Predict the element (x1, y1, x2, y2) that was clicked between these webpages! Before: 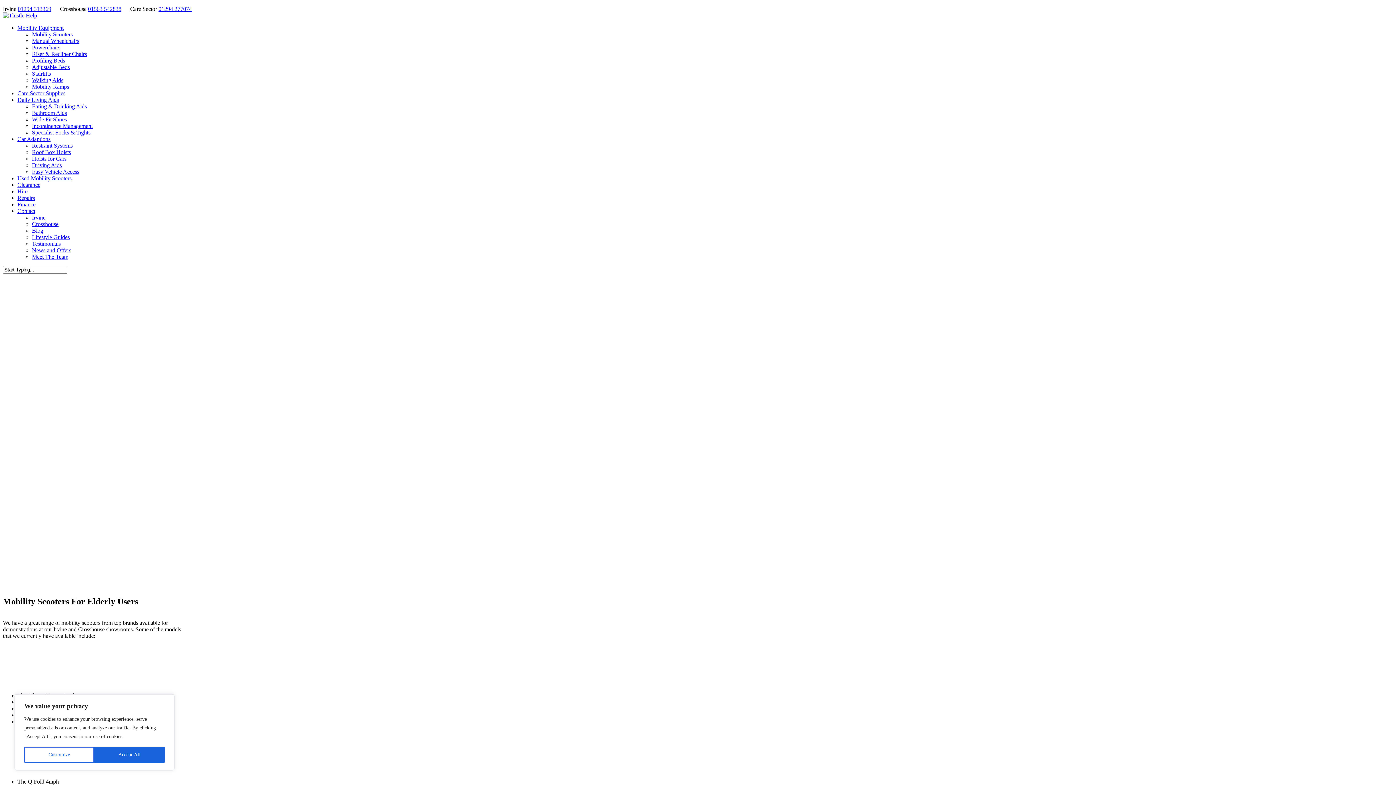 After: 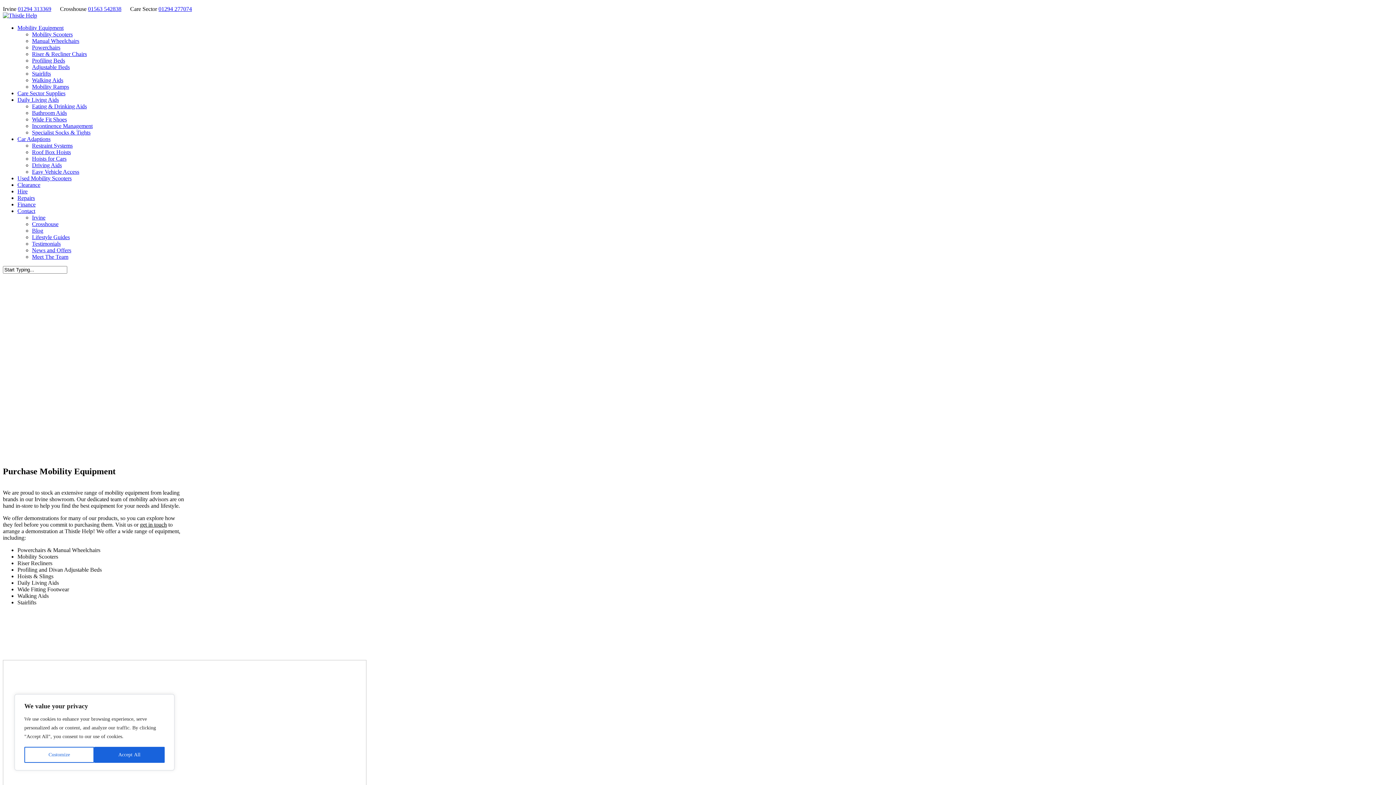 Action: bbox: (32, 214, 45, 220) label: Irvine